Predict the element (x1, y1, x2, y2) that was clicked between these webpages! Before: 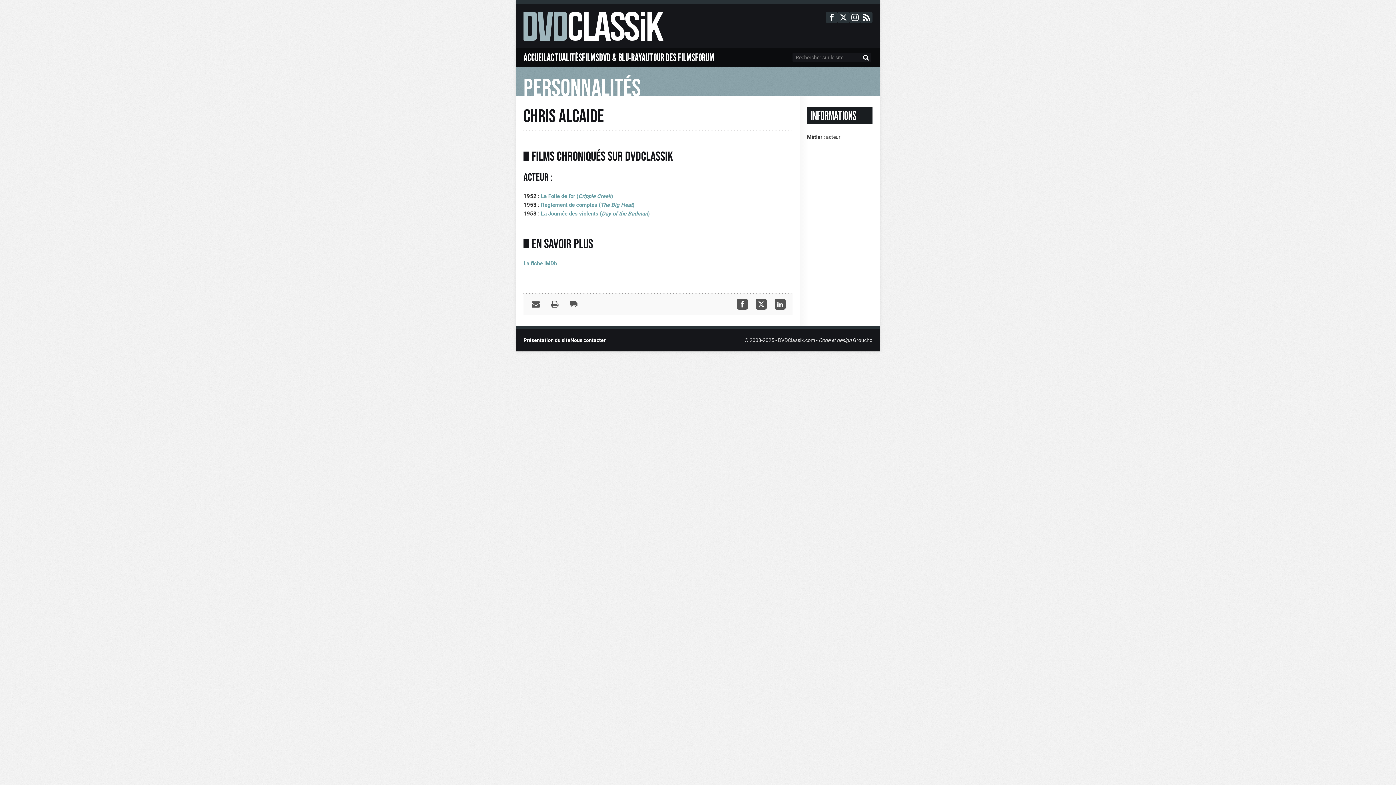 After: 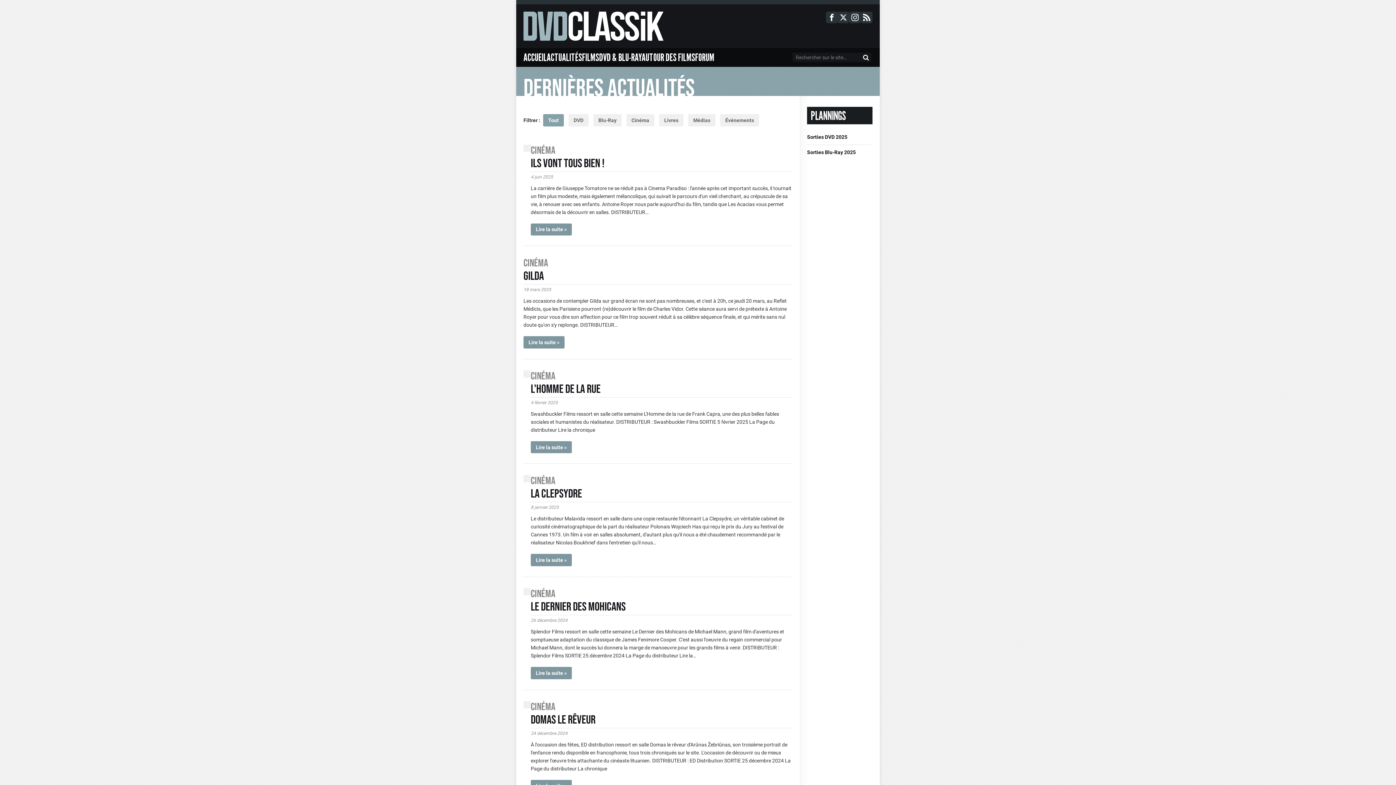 Action: label: ACTUALITÉS bbox: (546, 51, 582, 63)